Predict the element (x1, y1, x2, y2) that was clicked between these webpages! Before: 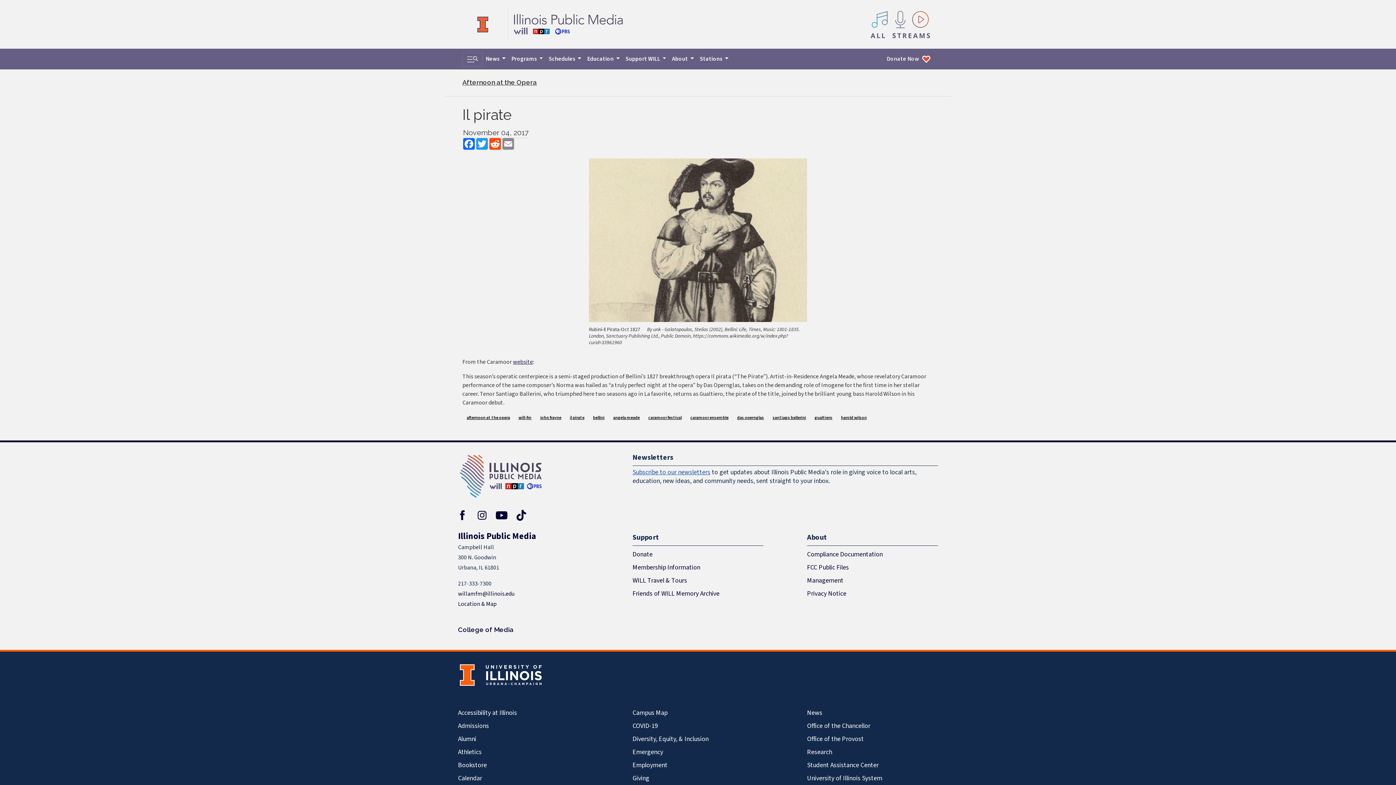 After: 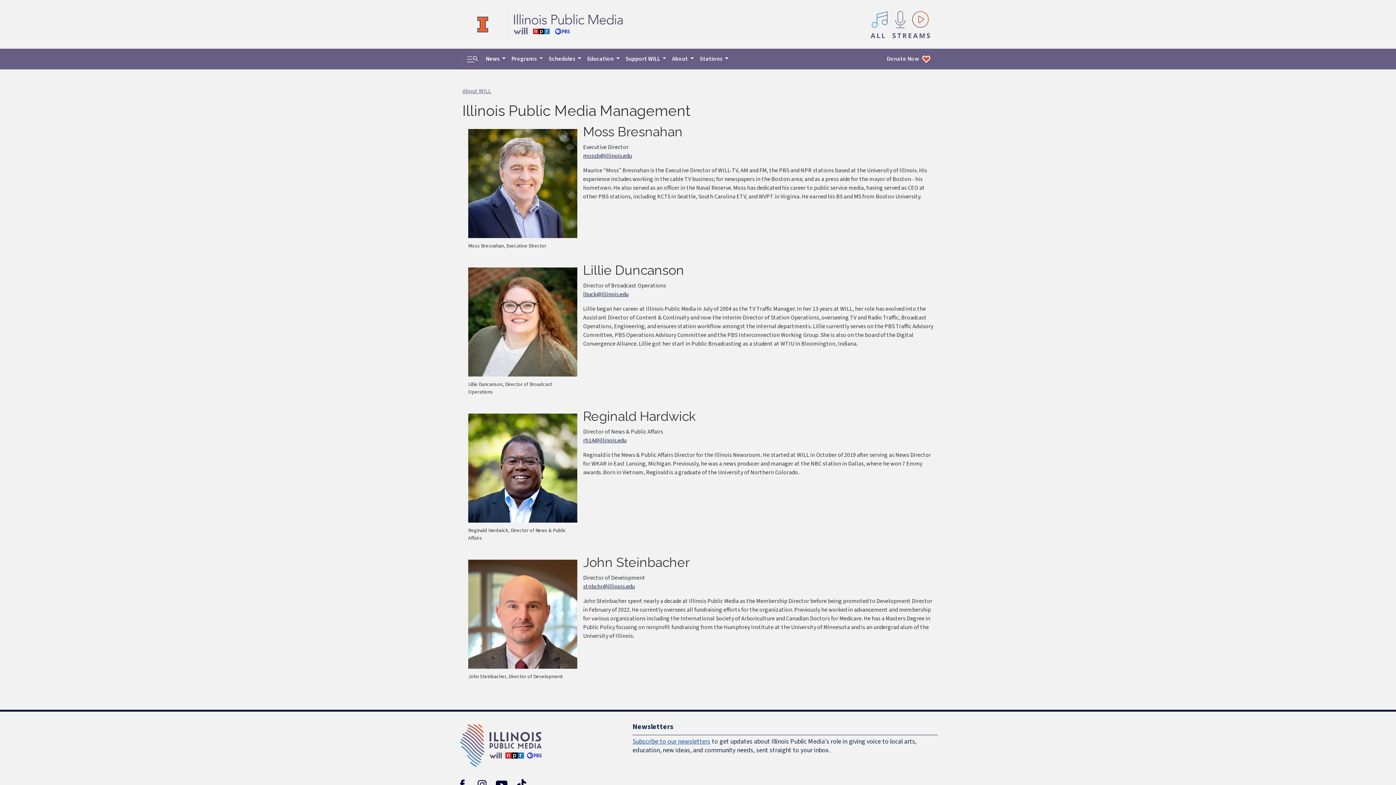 Action: bbox: (807, 574, 938, 587) label: Management